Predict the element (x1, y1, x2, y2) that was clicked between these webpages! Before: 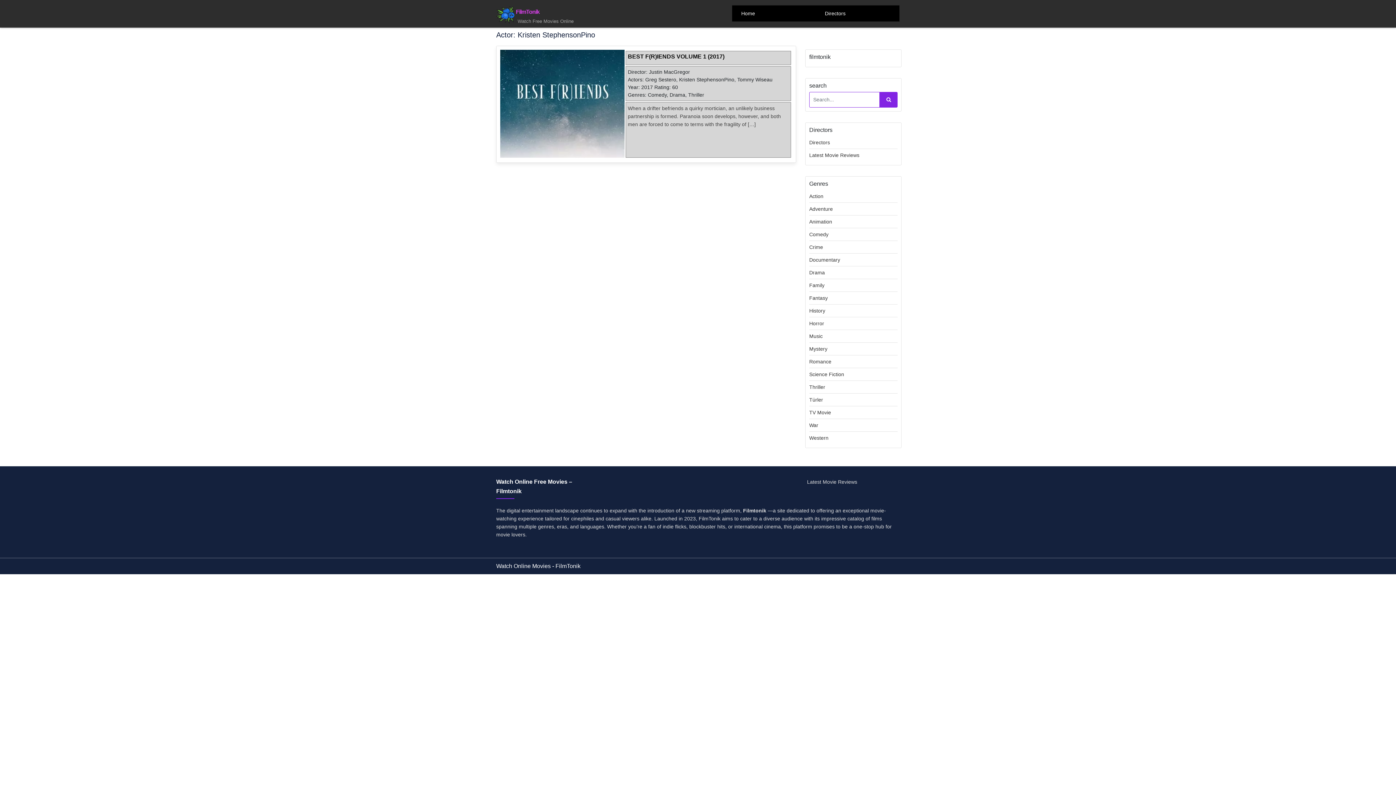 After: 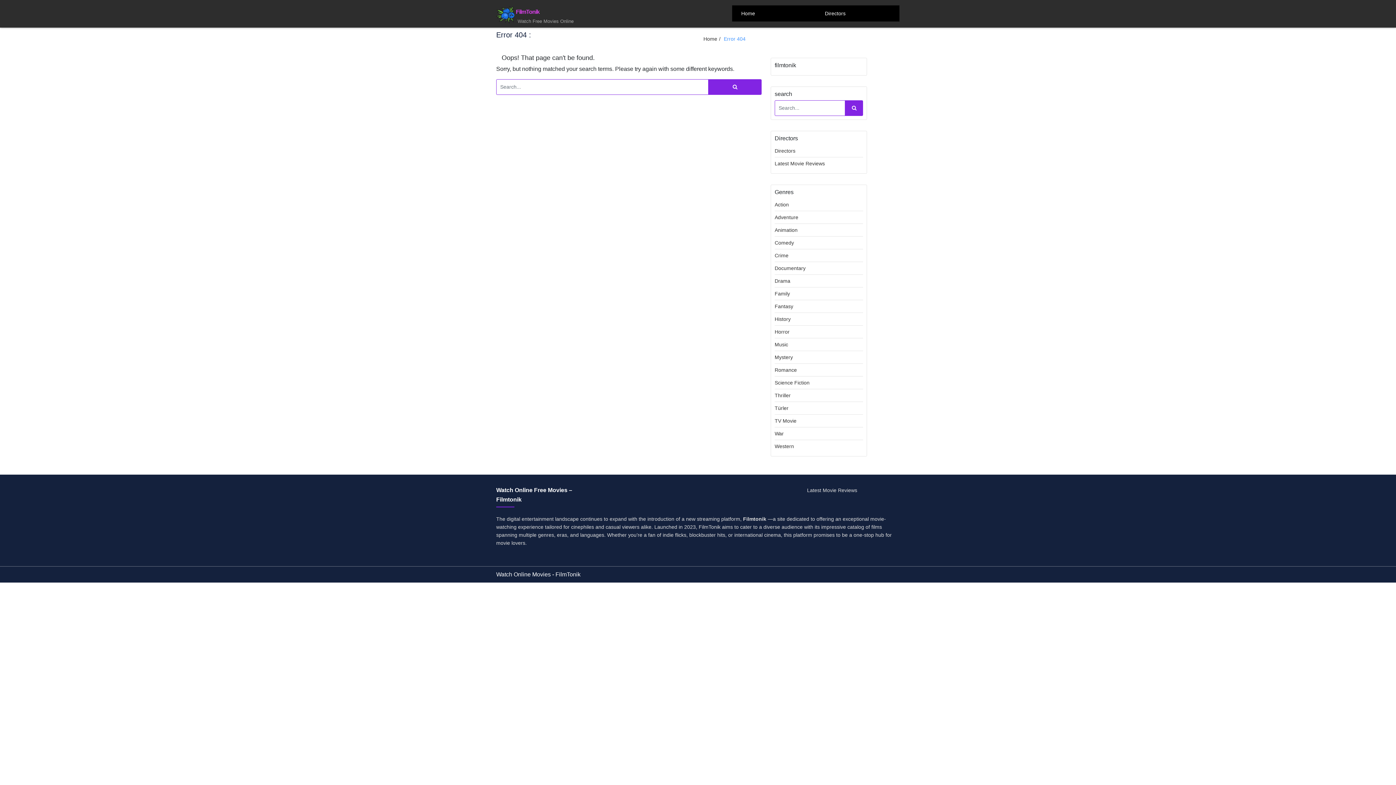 Action: label: Türler bbox: (809, 397, 823, 402)